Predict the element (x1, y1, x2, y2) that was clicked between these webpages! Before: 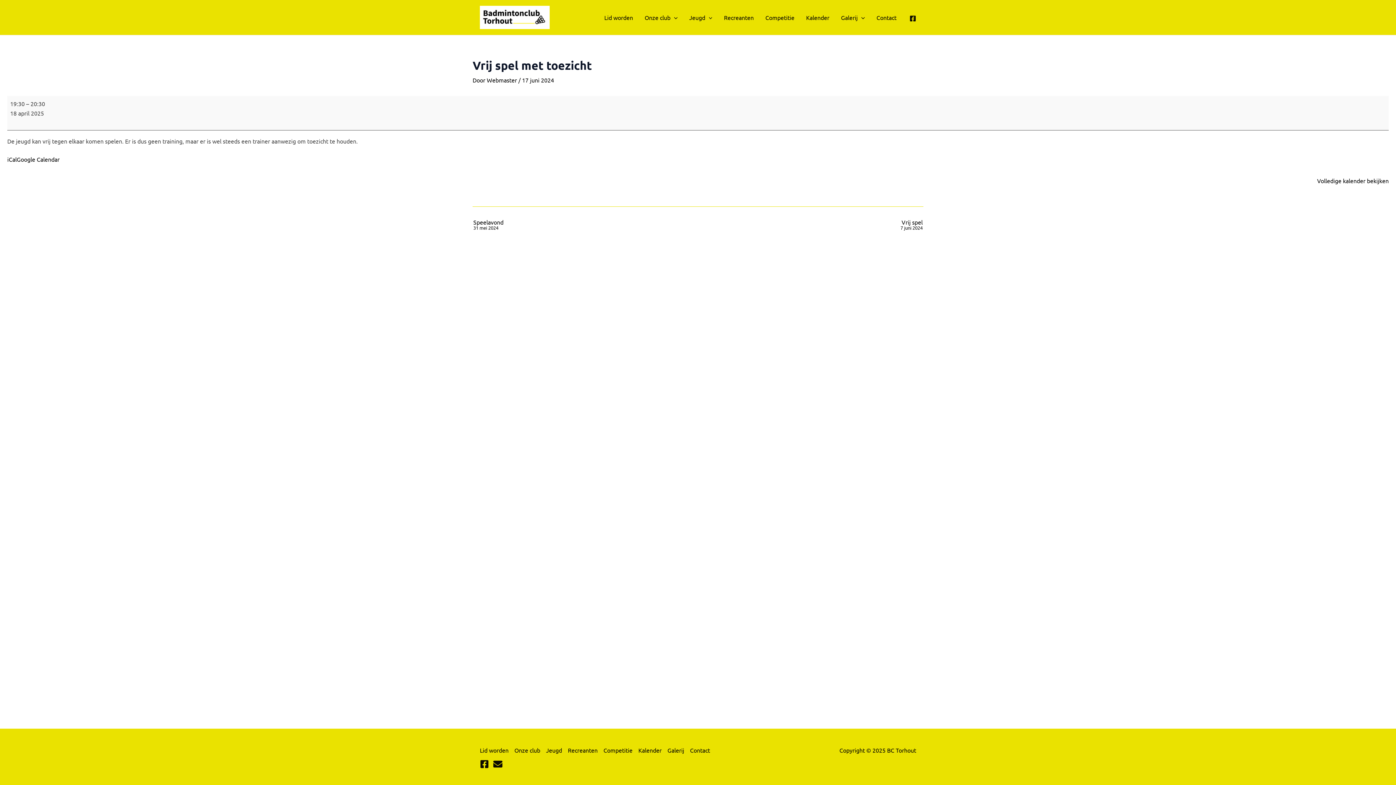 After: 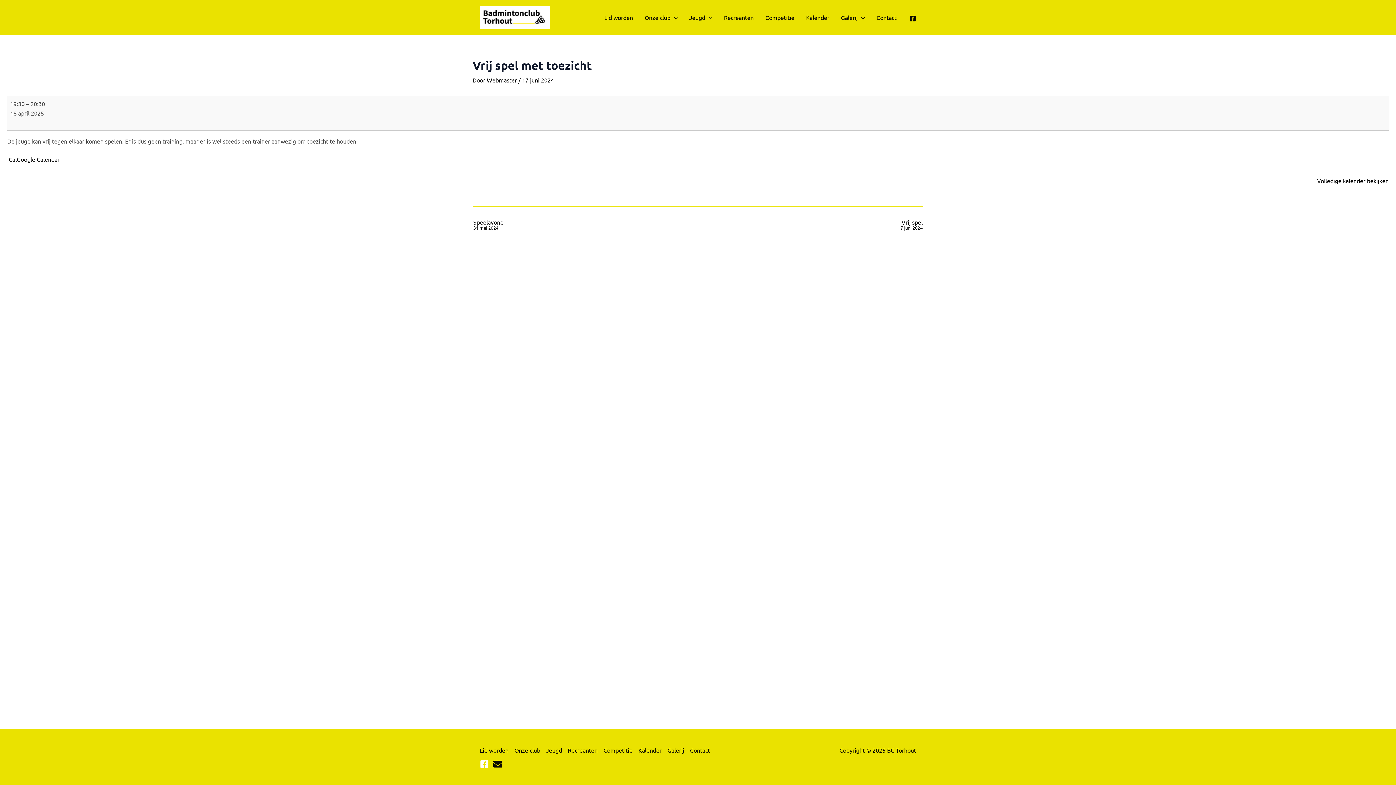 Action: bbox: (480, 760, 489, 769) label: Facebook